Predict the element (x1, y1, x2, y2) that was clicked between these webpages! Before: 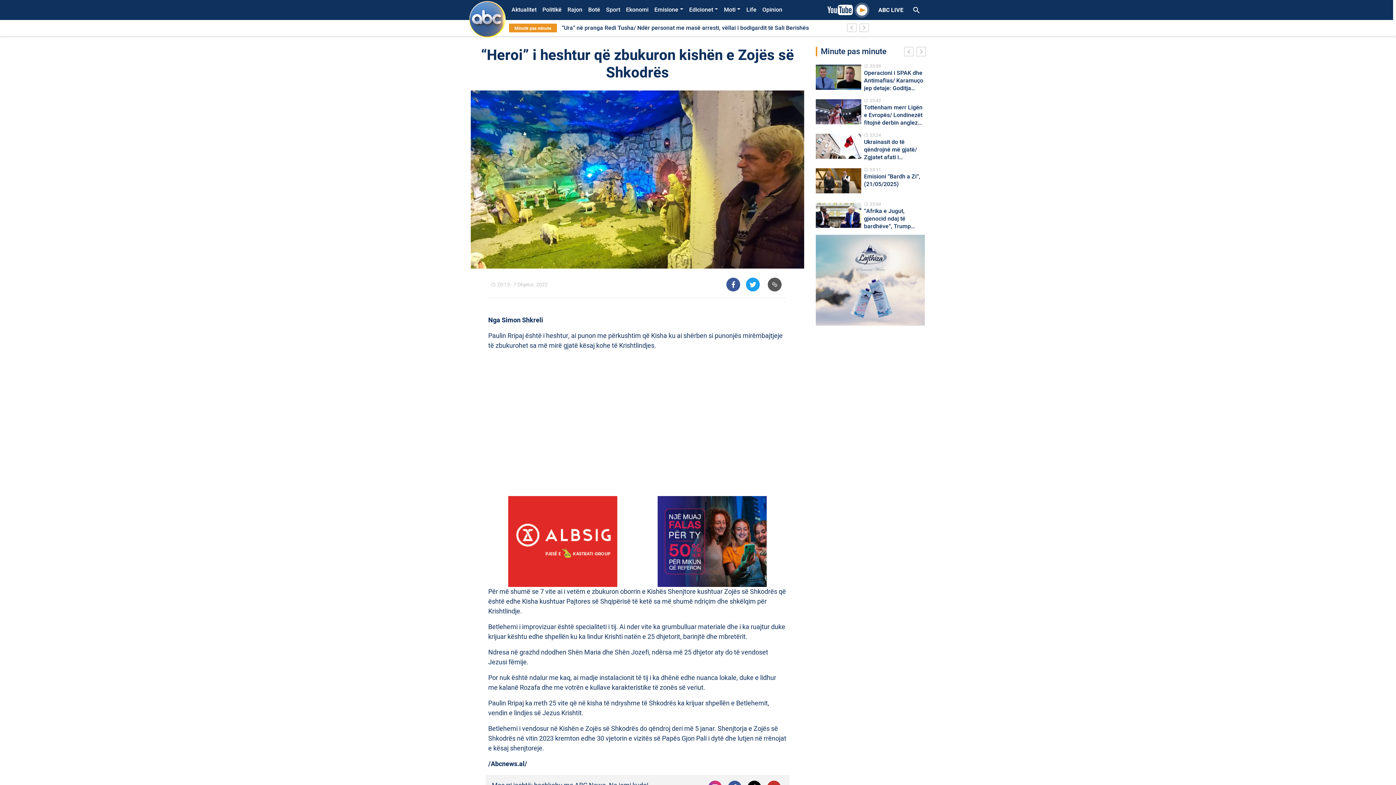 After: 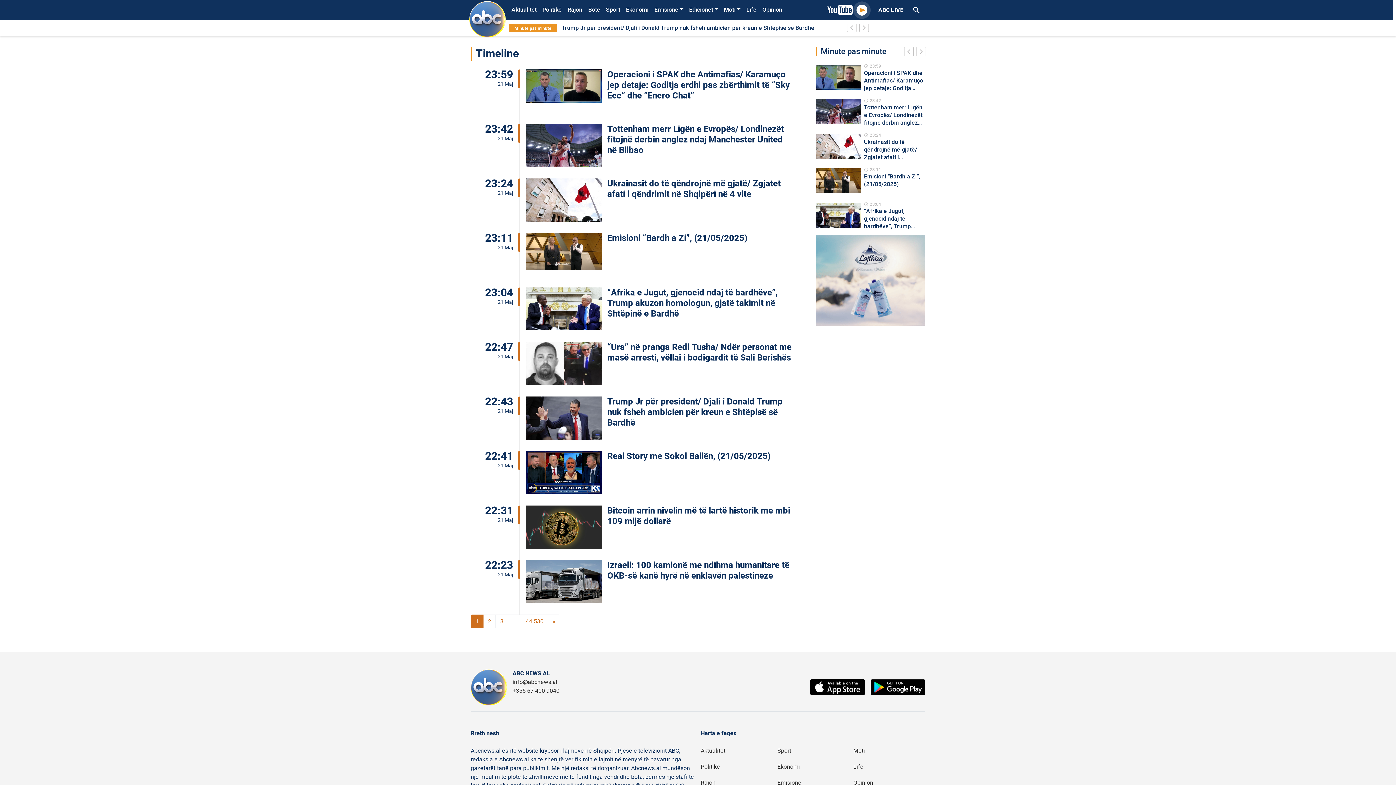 Action: label: Minute pas minute bbox: (815, 46, 925, 56)